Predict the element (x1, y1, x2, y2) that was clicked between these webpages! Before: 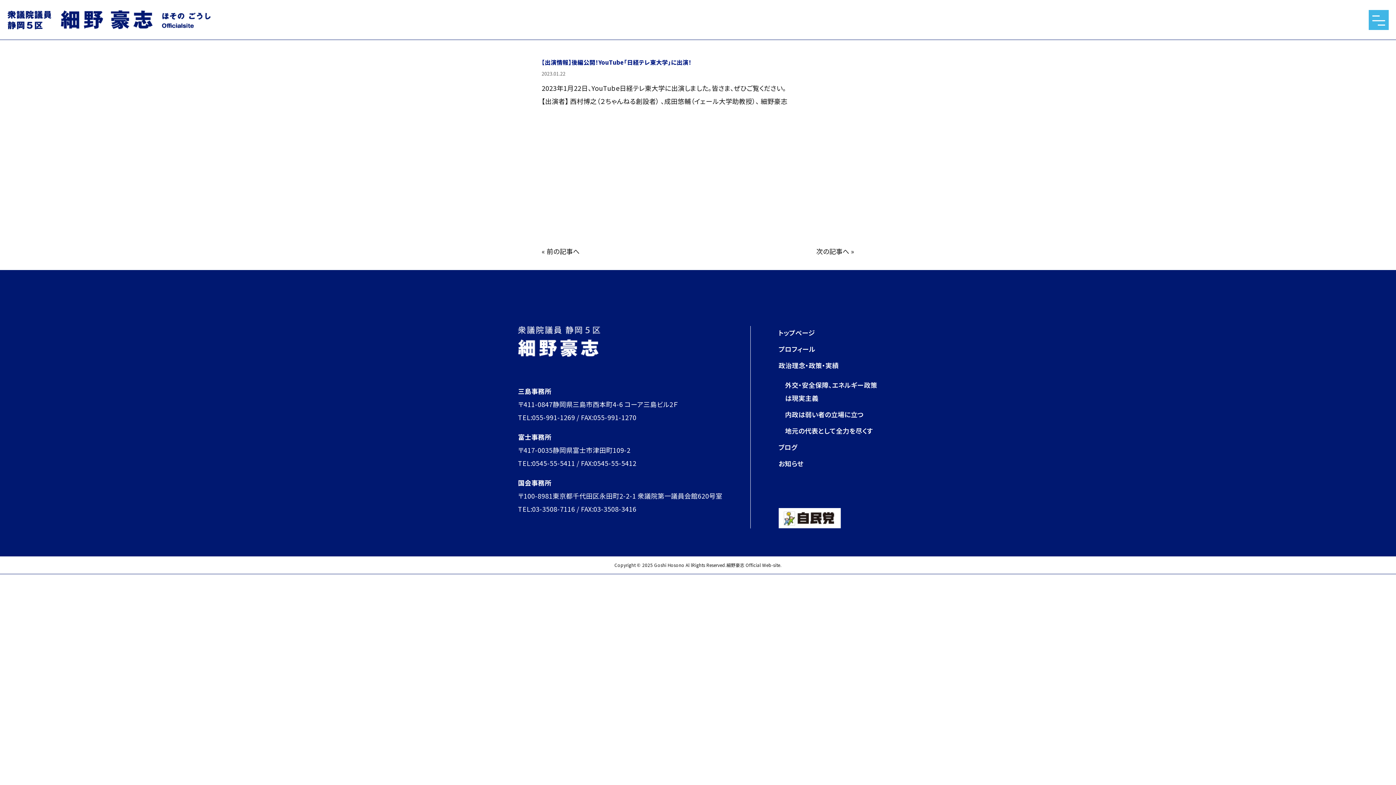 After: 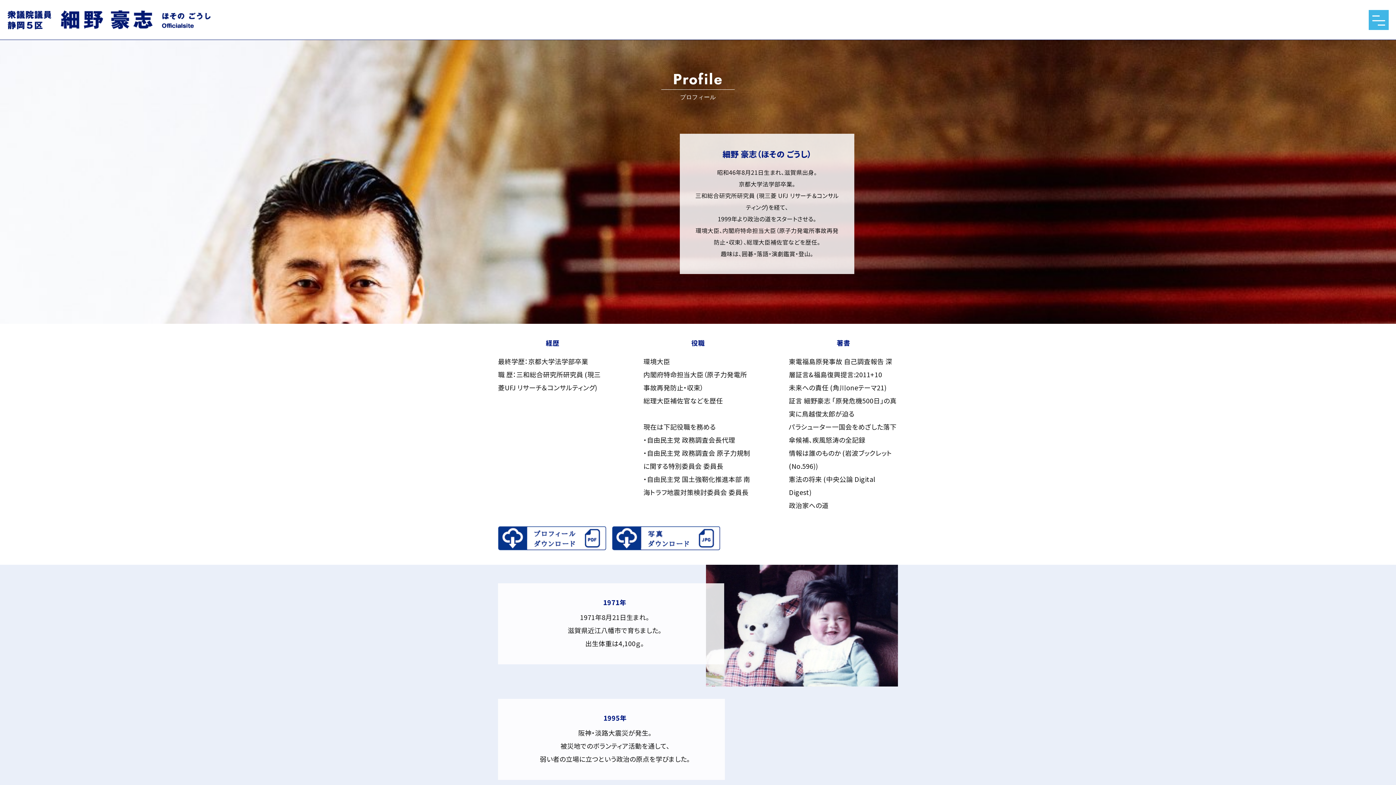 Action: label: プロフィール bbox: (778, 344, 815, 353)